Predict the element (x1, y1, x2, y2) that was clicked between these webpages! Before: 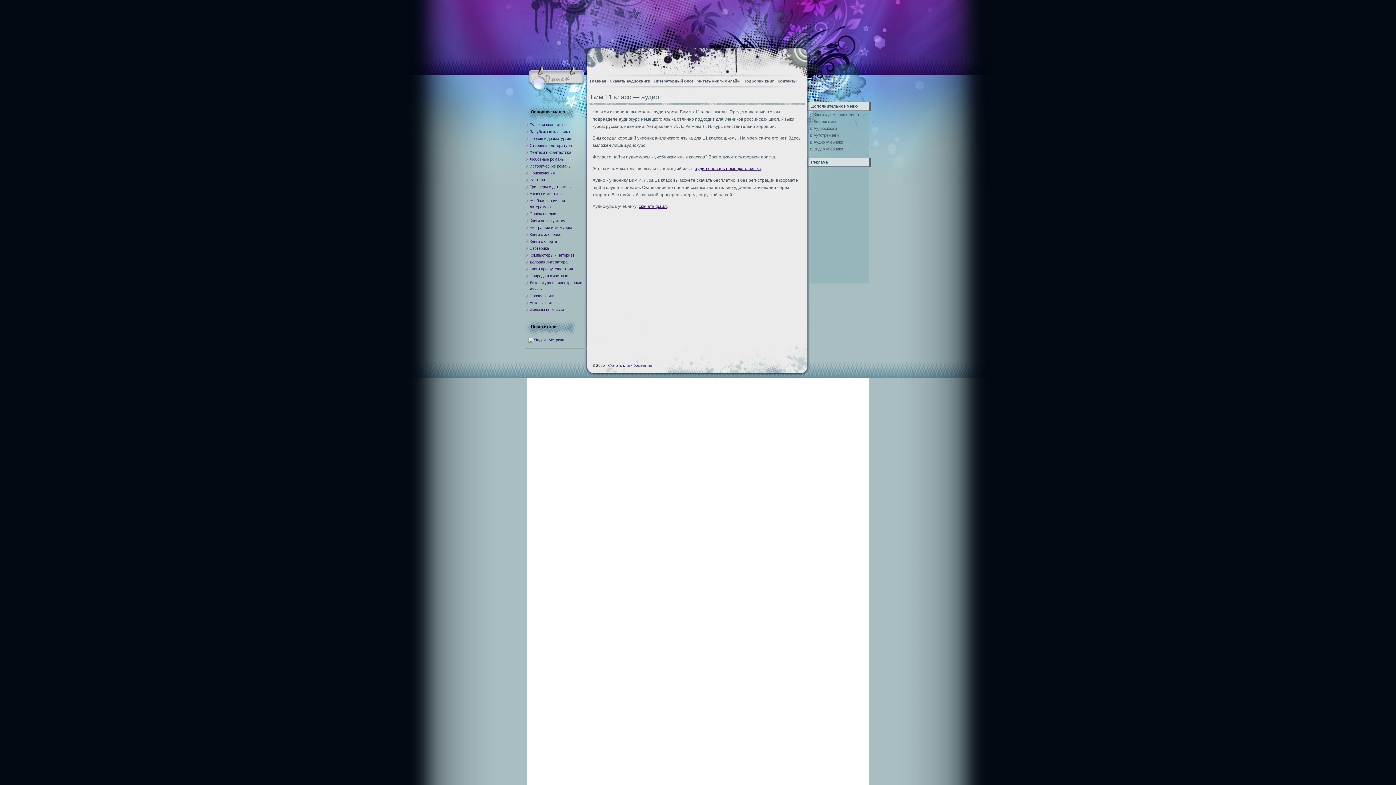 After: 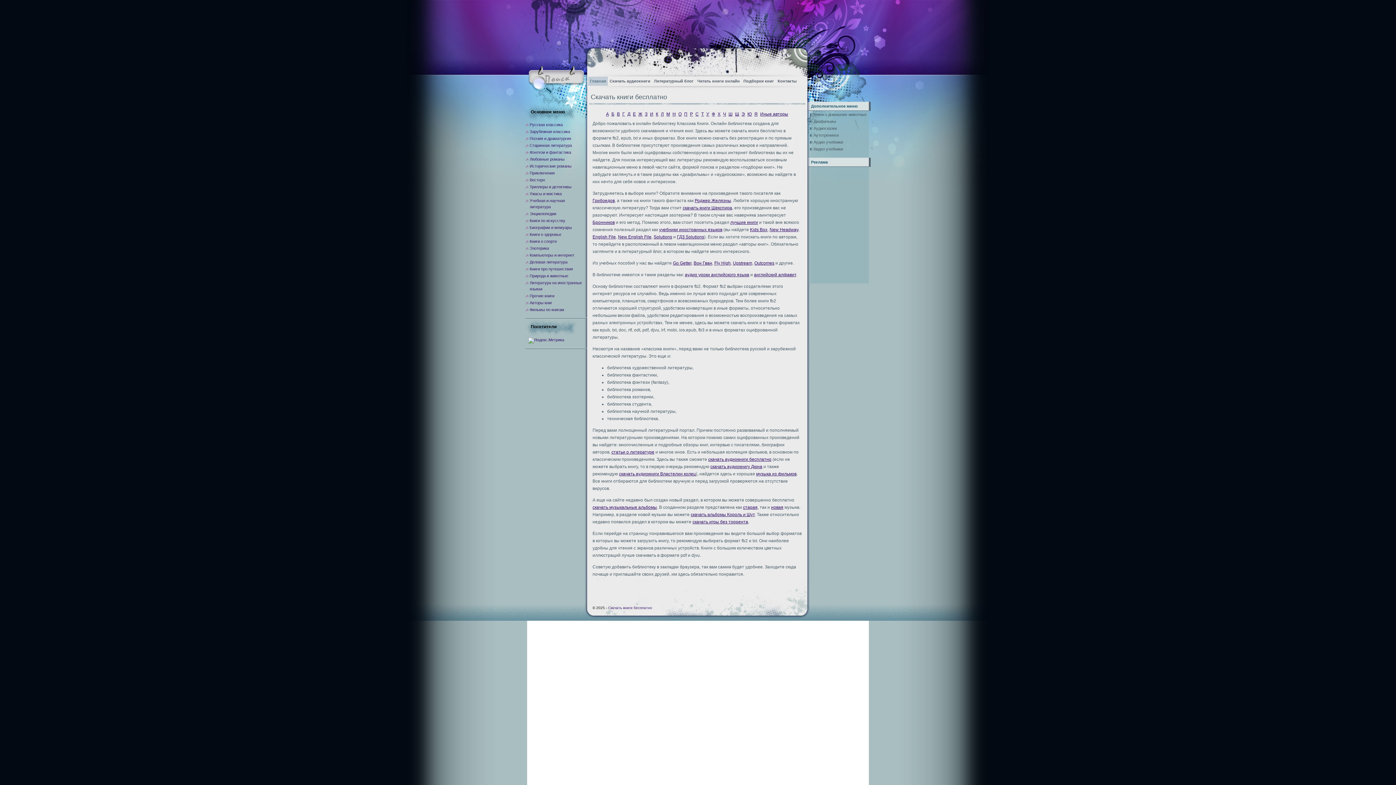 Action: label: Главная bbox: (588, 76, 608, 85)